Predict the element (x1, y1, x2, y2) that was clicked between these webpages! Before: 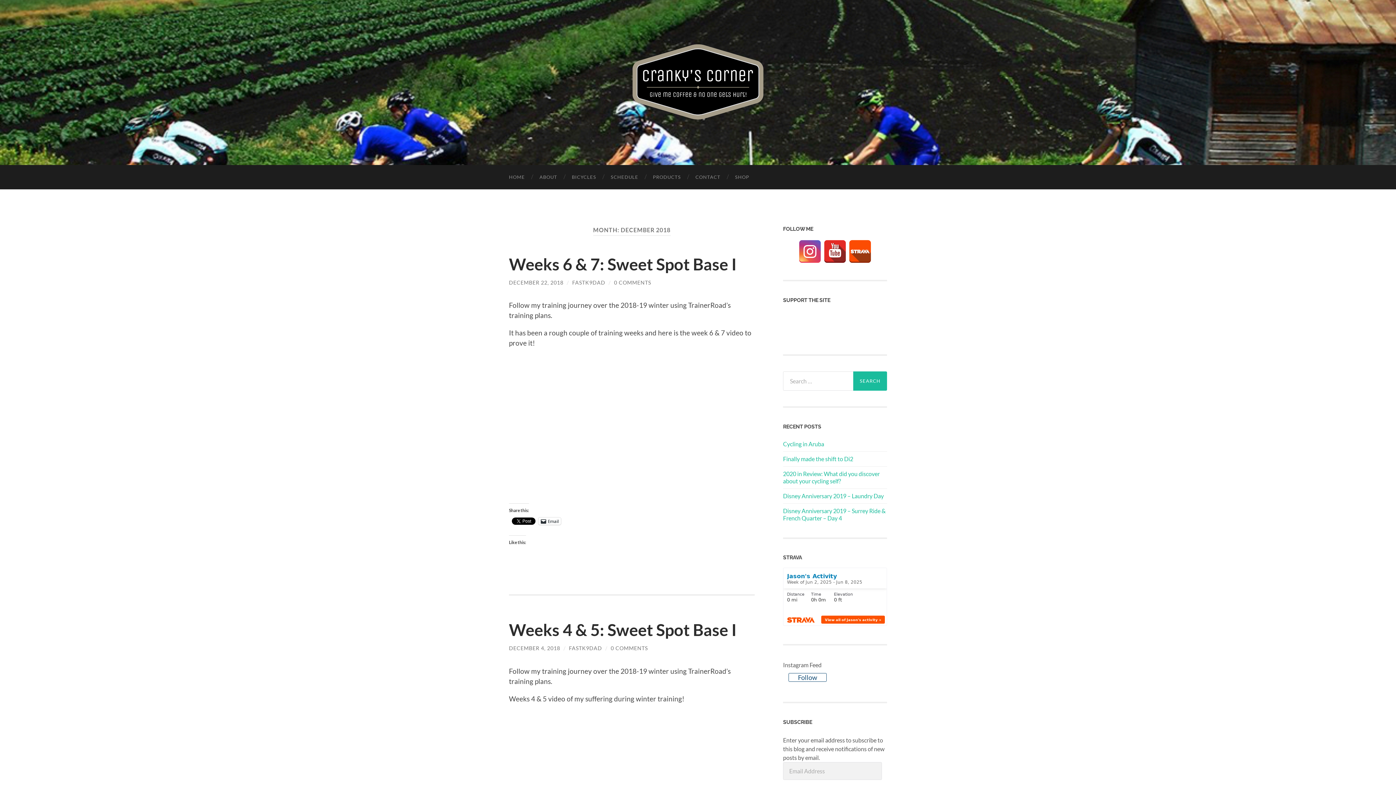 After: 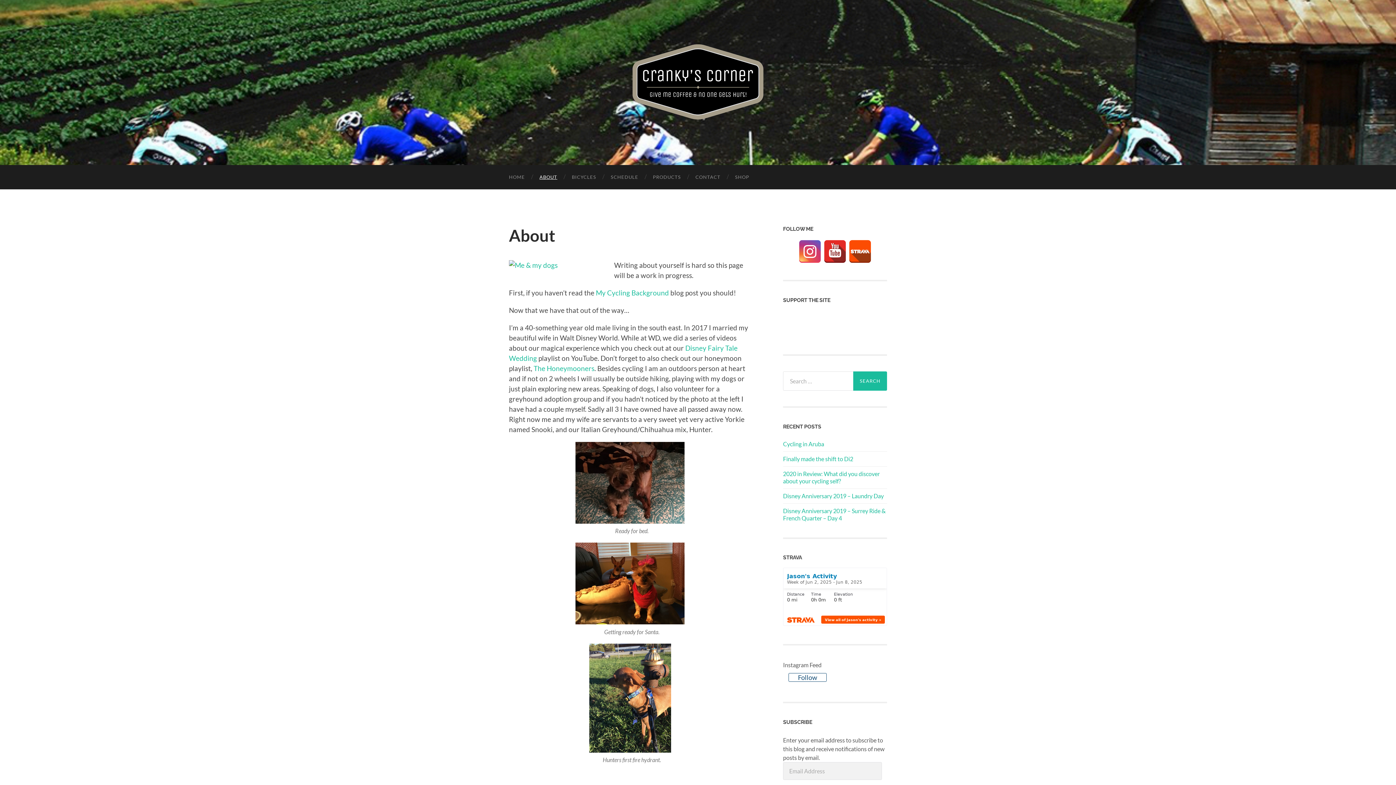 Action: label: ABOUT bbox: (532, 165, 564, 189)